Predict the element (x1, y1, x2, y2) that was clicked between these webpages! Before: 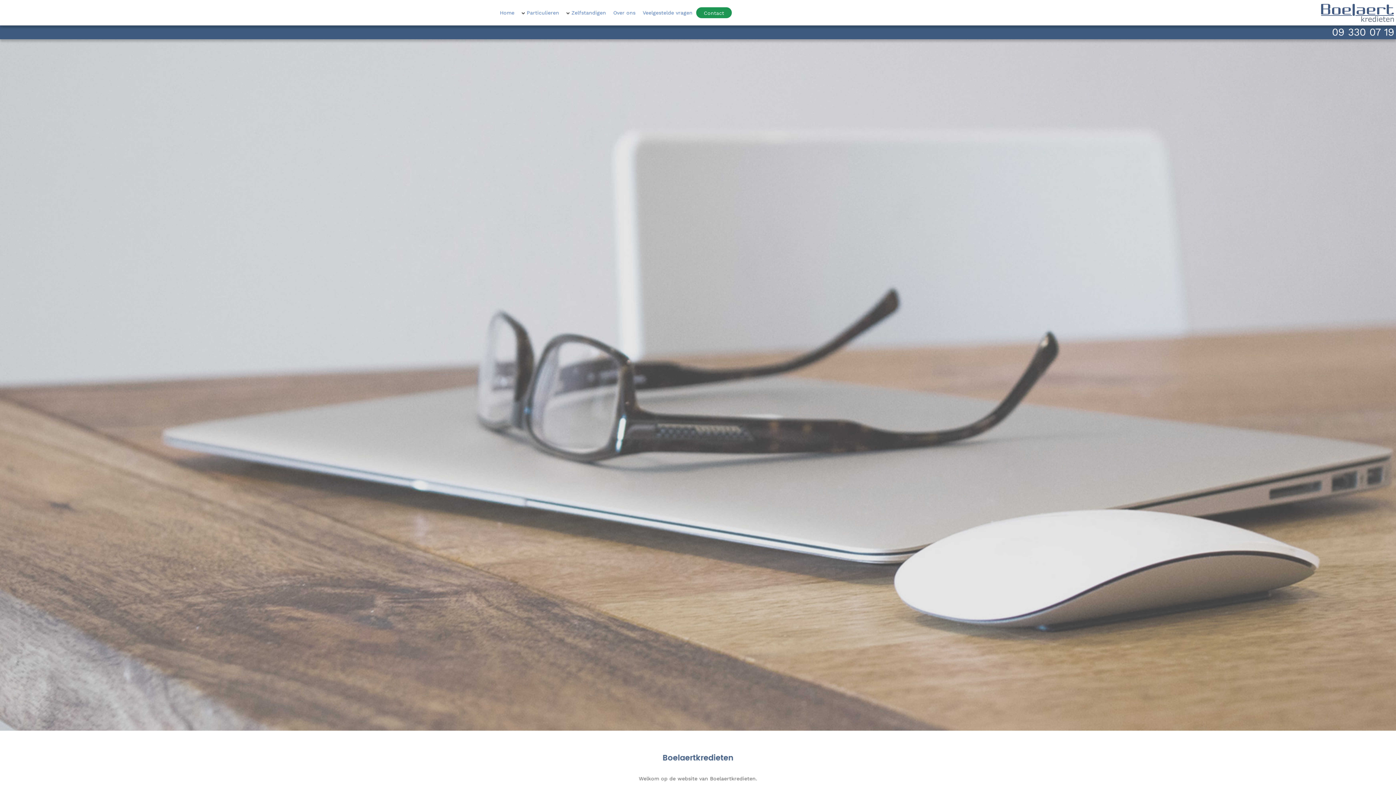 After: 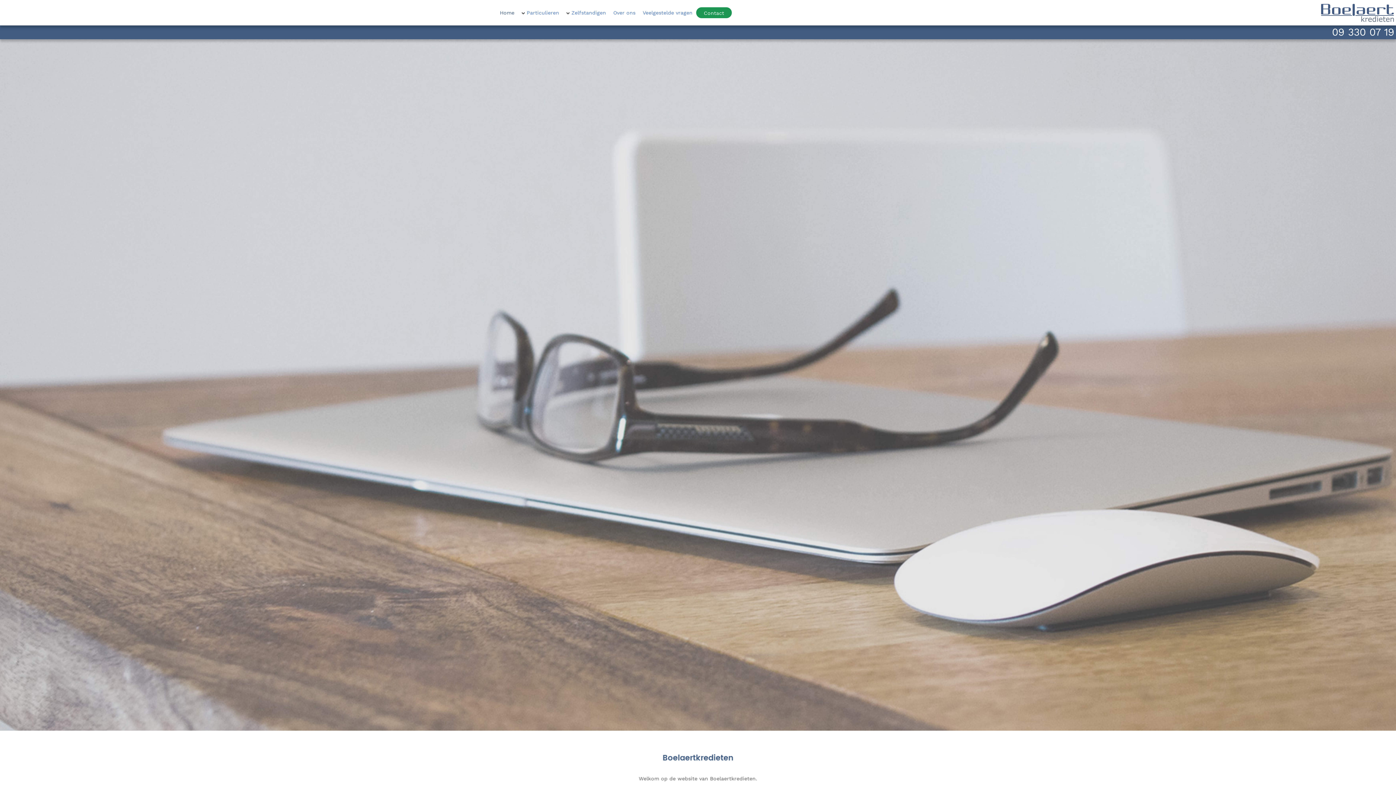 Action: bbox: (496, 7, 518, 17) label: Home